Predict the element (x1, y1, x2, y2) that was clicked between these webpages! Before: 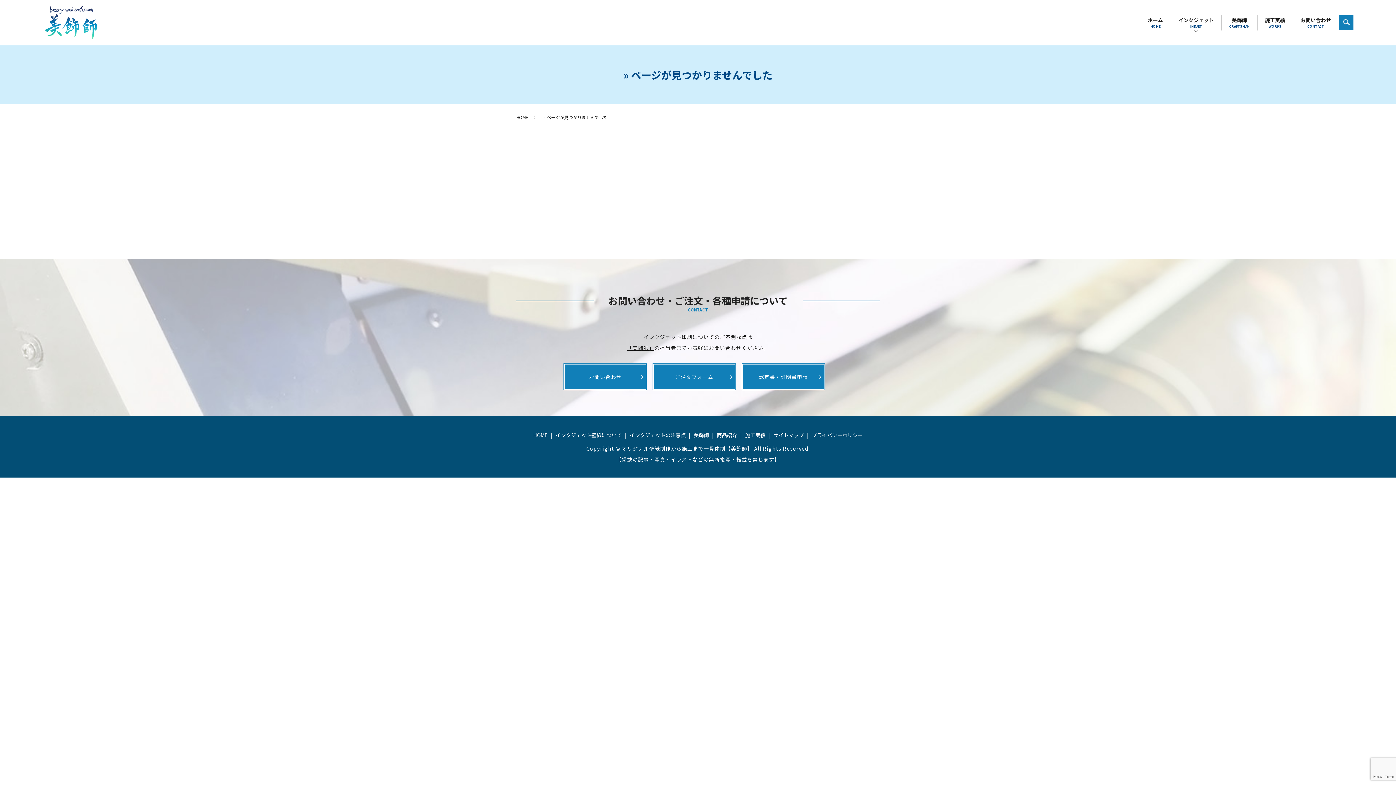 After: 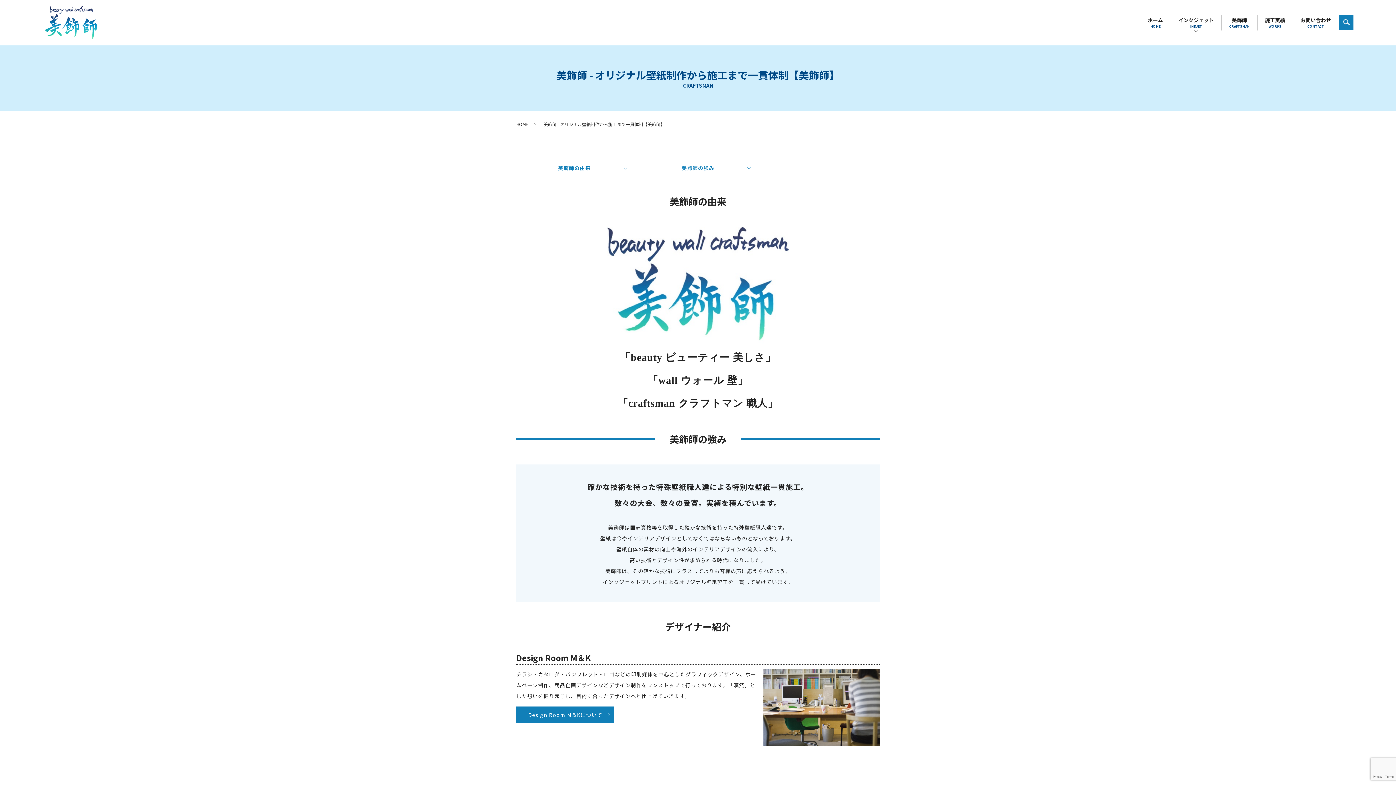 Action: bbox: (692, 430, 710, 440) label: 美飾師